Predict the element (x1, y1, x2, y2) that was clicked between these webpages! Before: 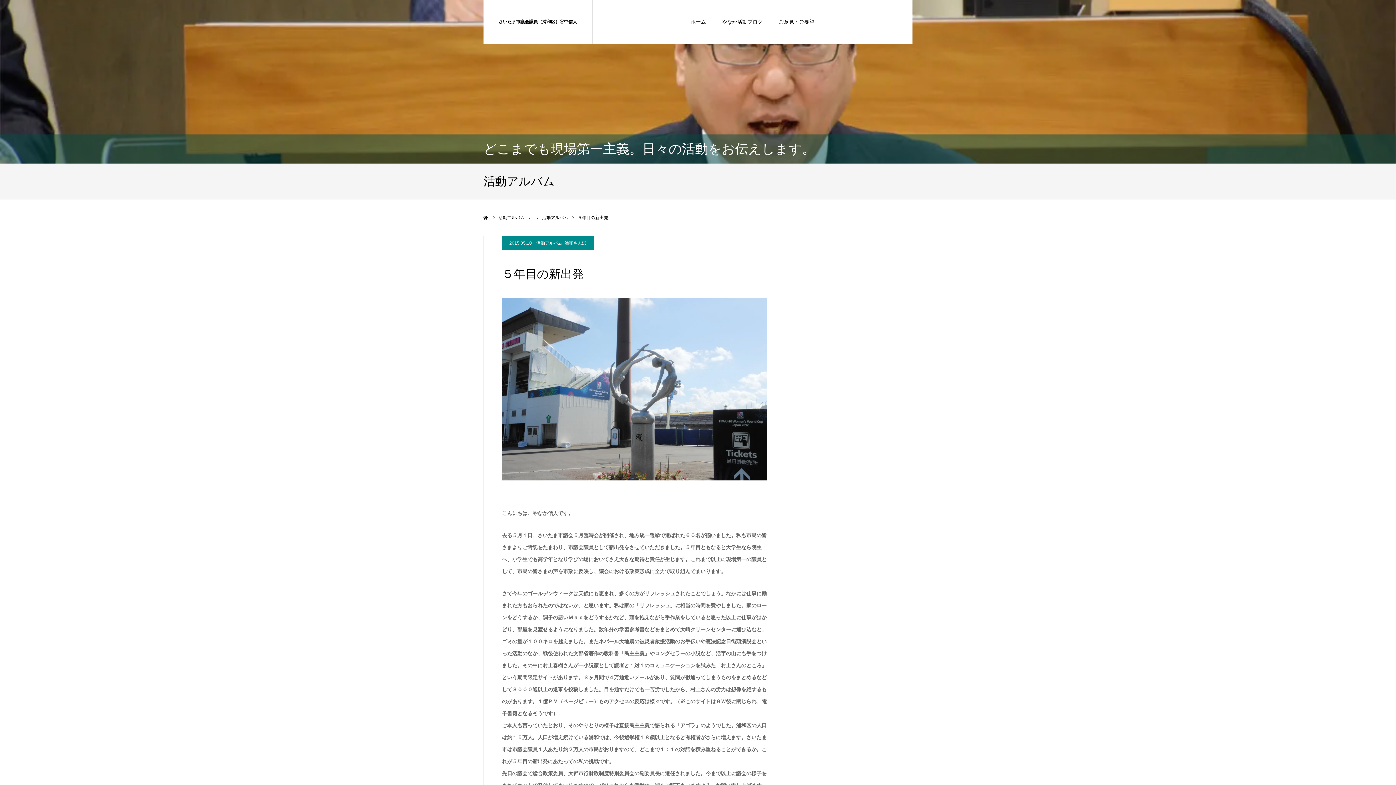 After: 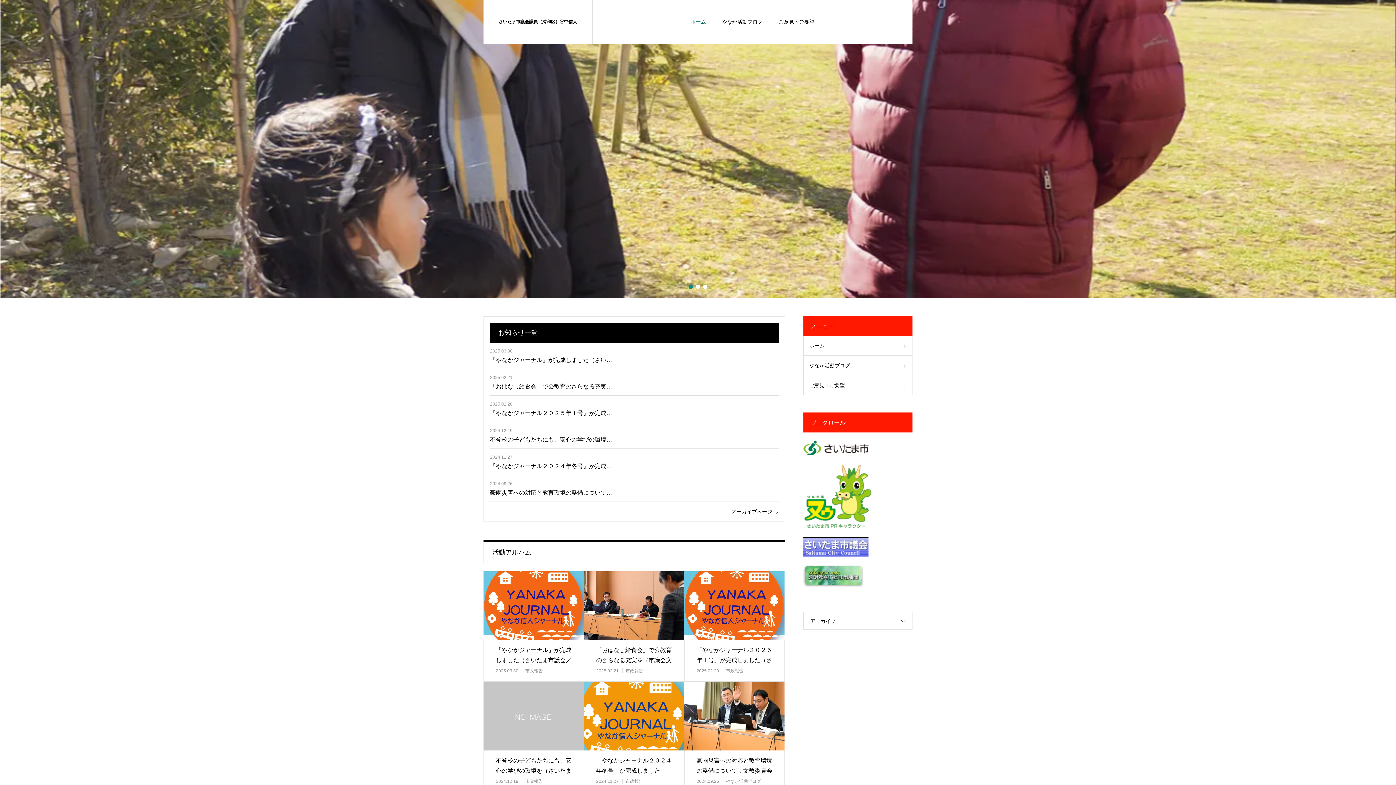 Action: label: ホーム bbox: (483, 214, 488, 221)